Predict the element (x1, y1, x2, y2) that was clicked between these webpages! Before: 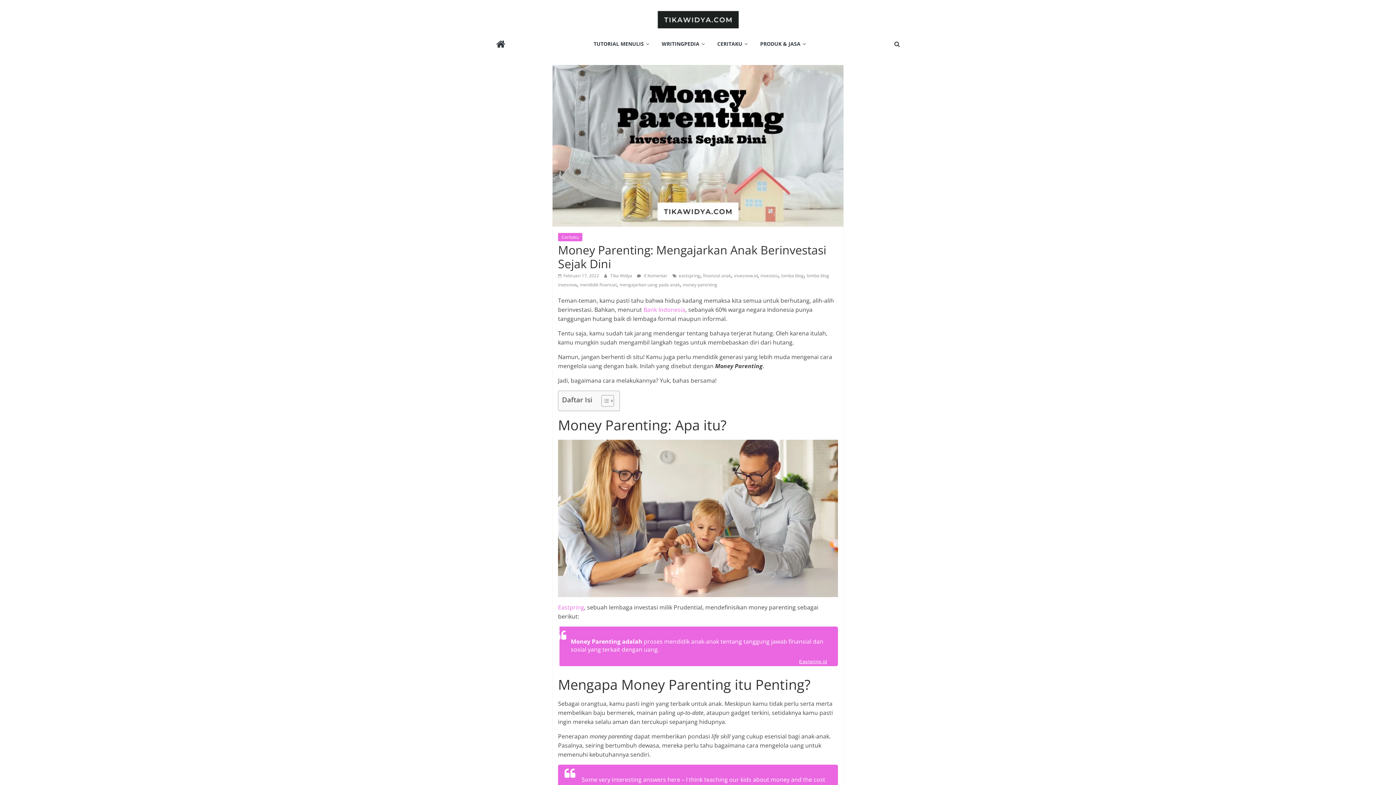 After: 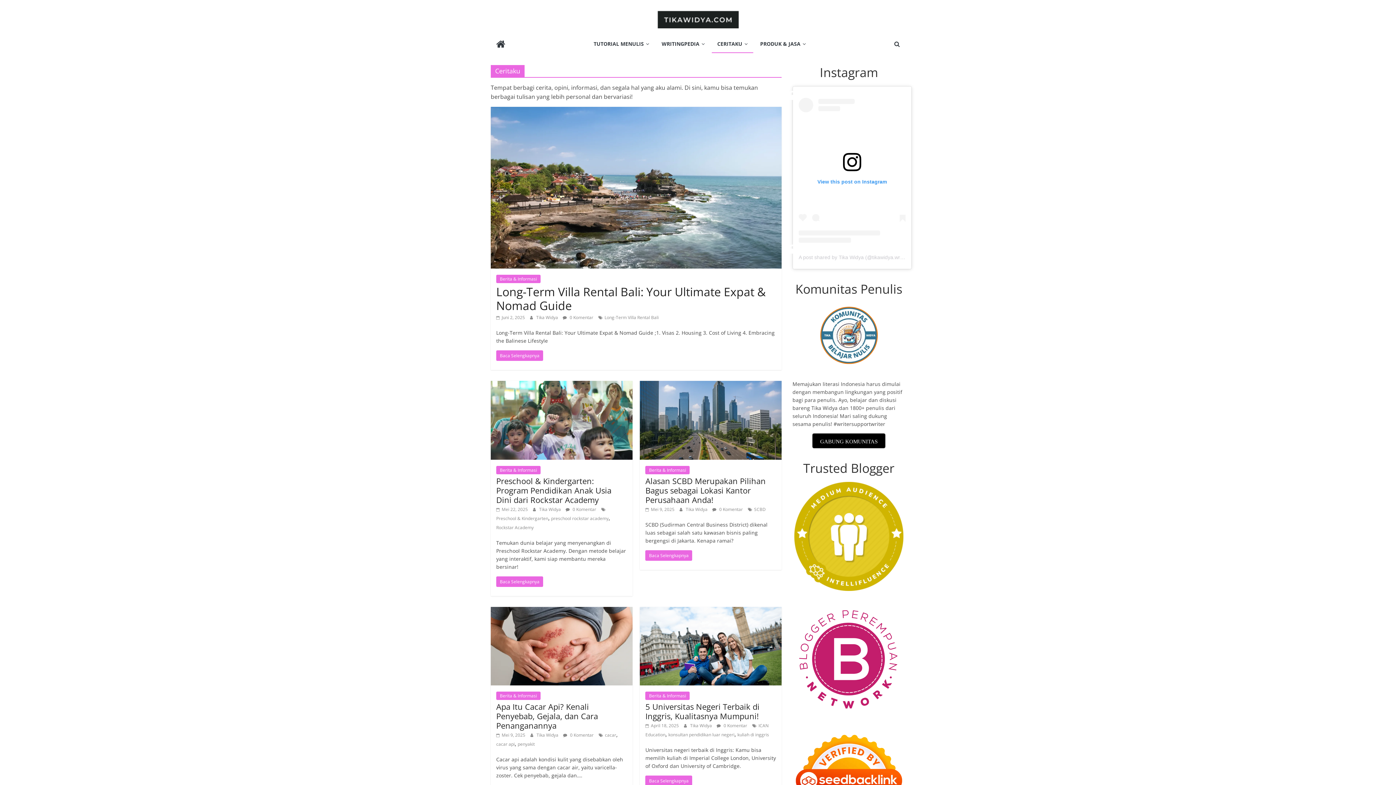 Action: label: CERITAKU bbox: (712, 35, 753, 53)